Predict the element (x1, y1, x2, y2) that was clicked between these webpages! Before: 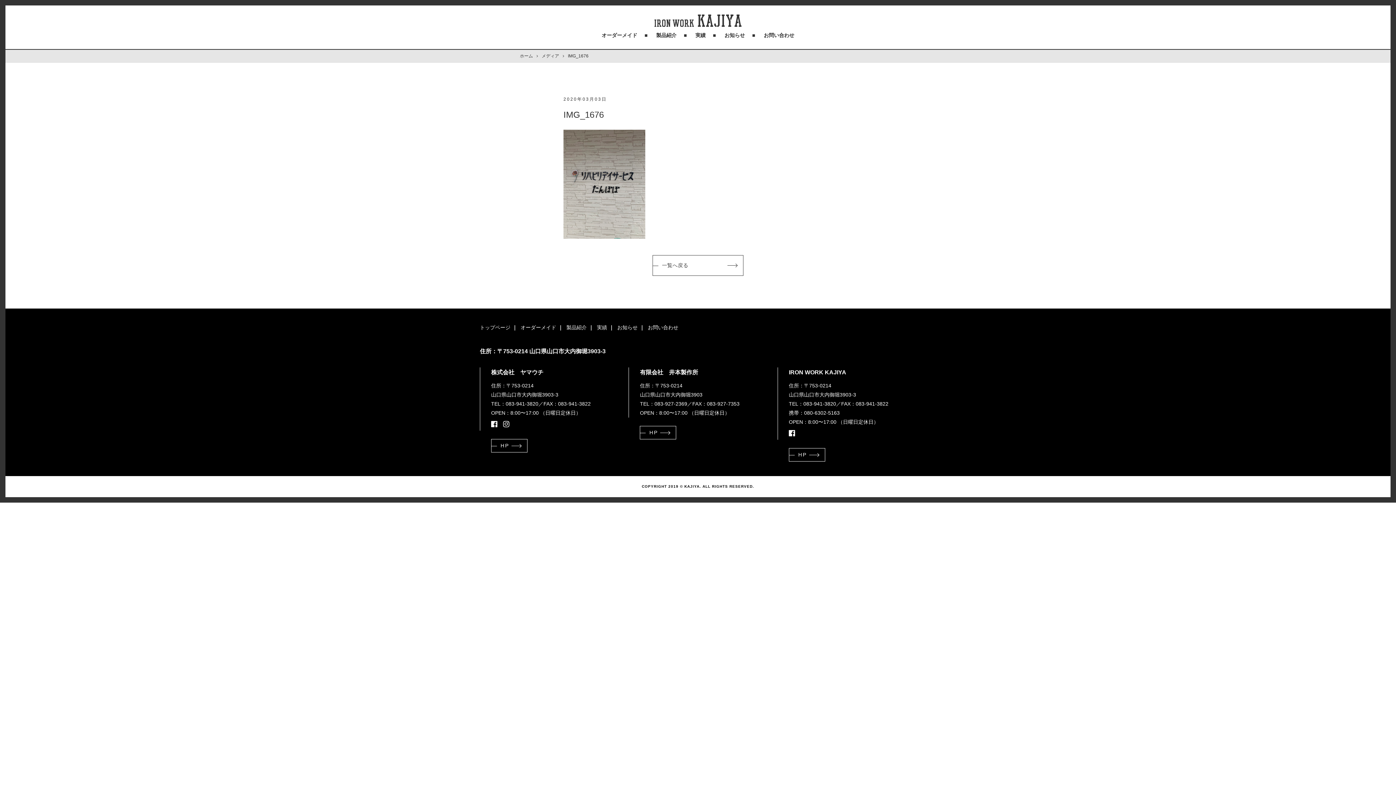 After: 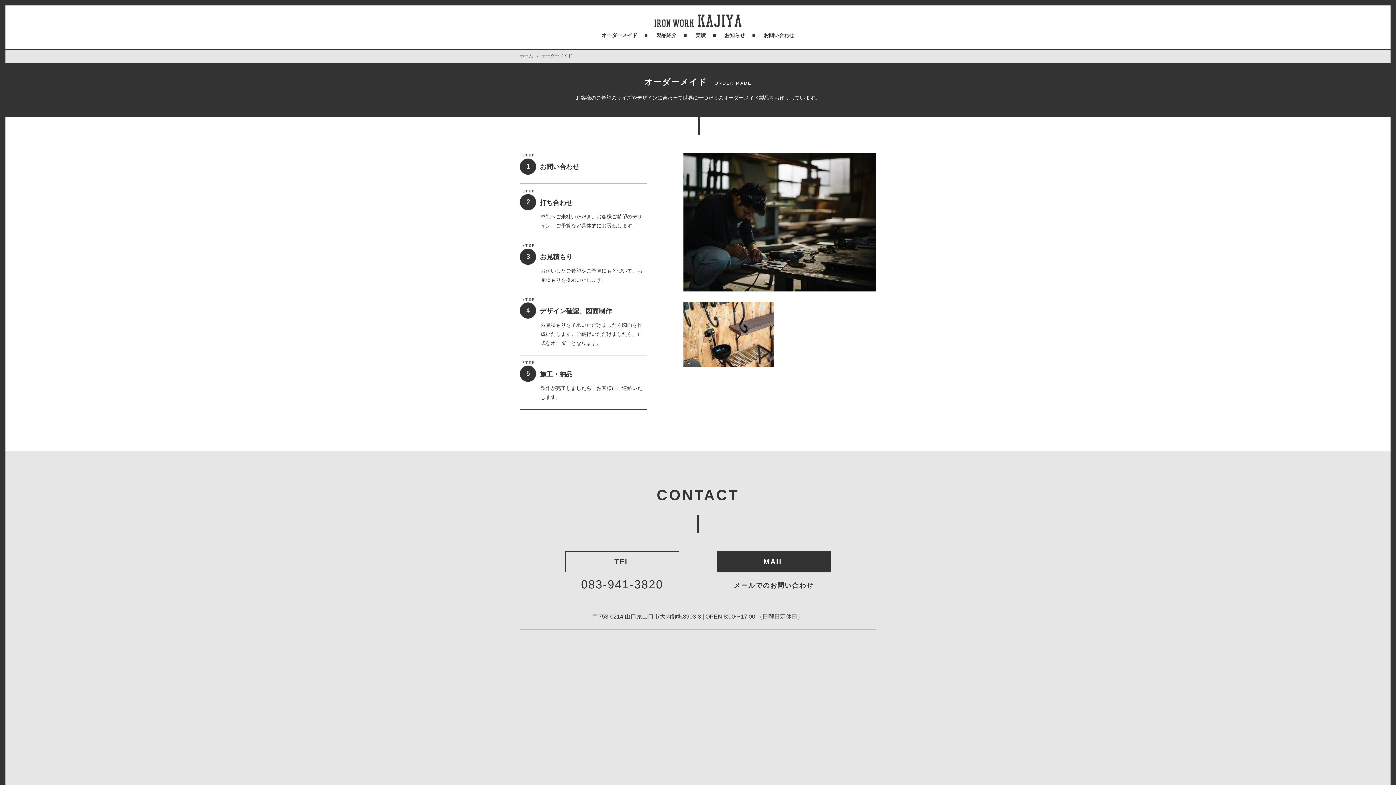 Action: bbox: (601, 32, 637, 38) label: オーダーメイド